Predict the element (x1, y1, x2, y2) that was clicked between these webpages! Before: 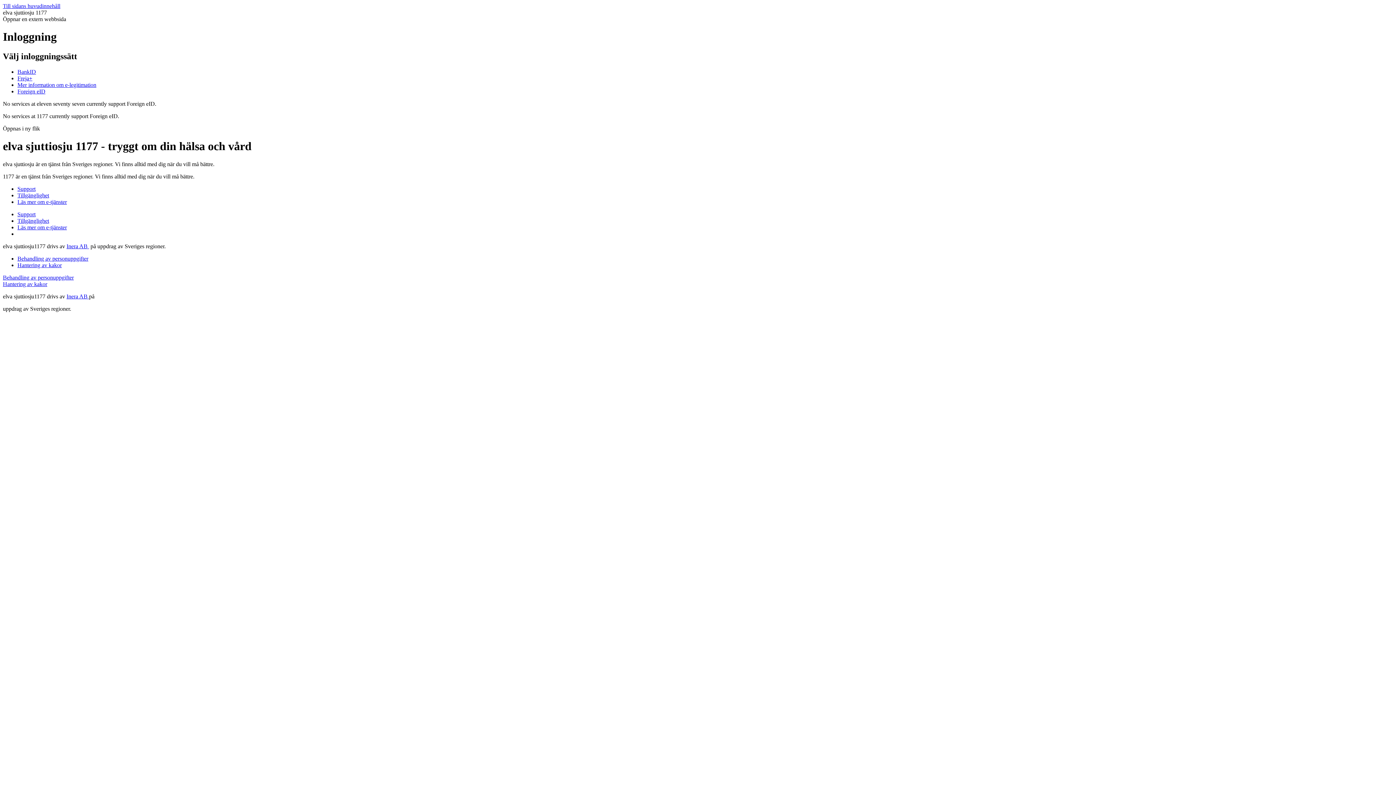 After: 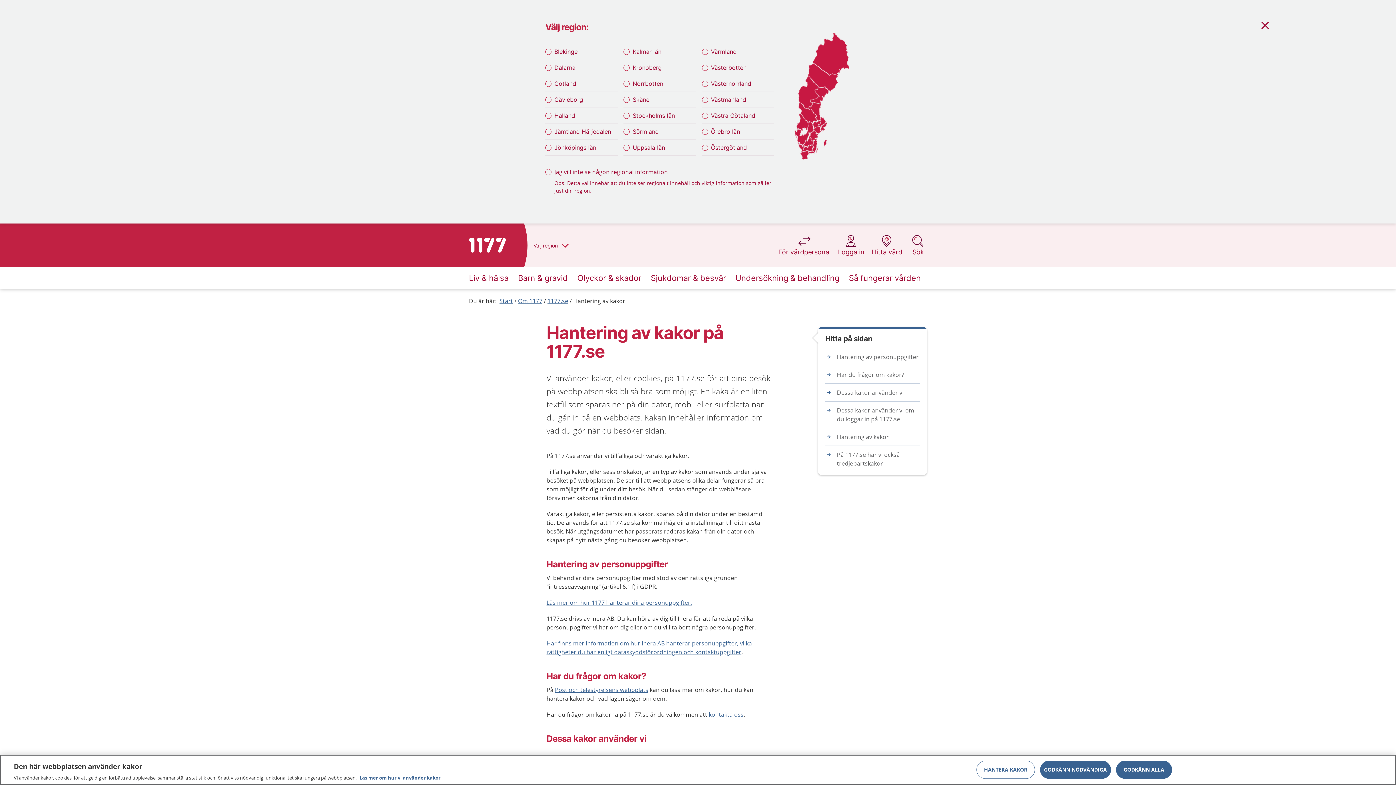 Action: label: Hantering av kakor bbox: (2, 280, 47, 287)